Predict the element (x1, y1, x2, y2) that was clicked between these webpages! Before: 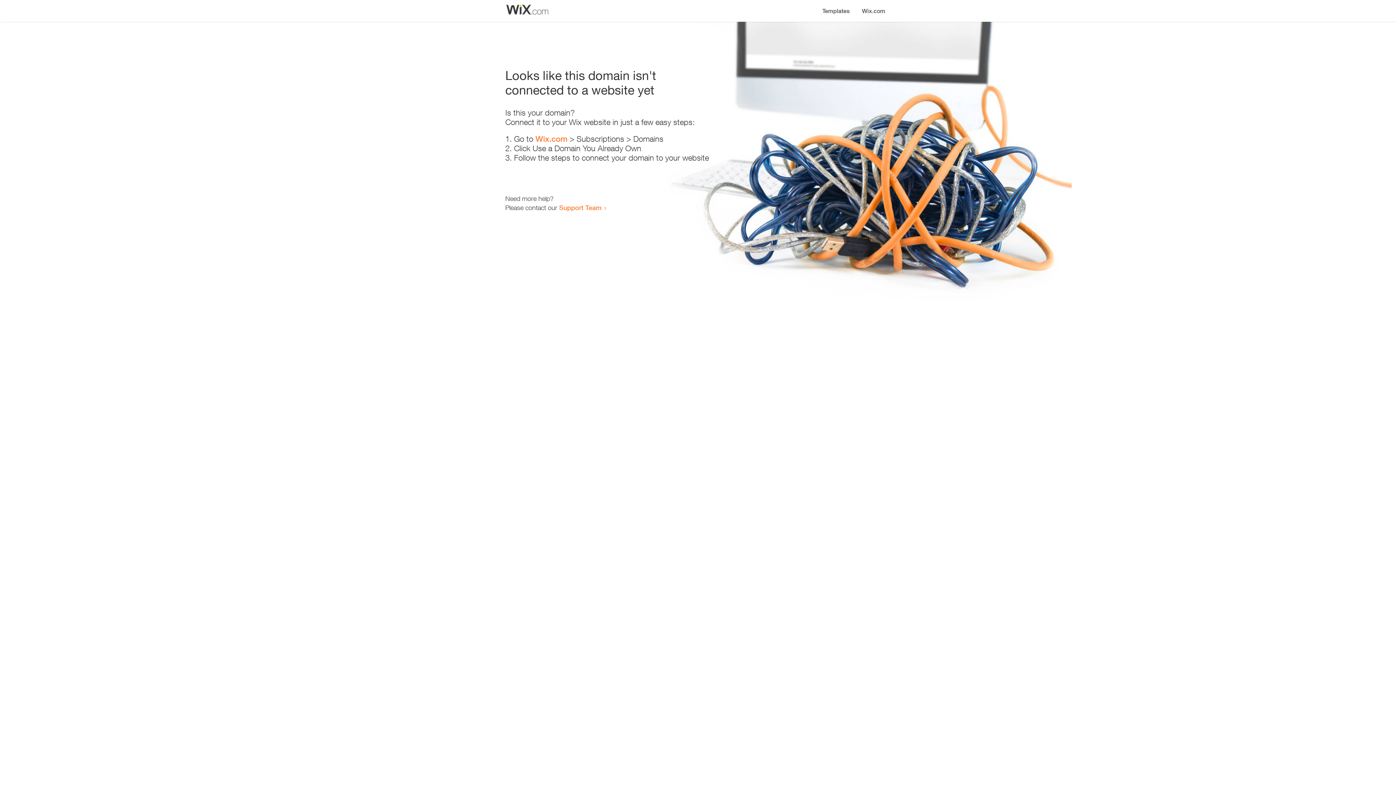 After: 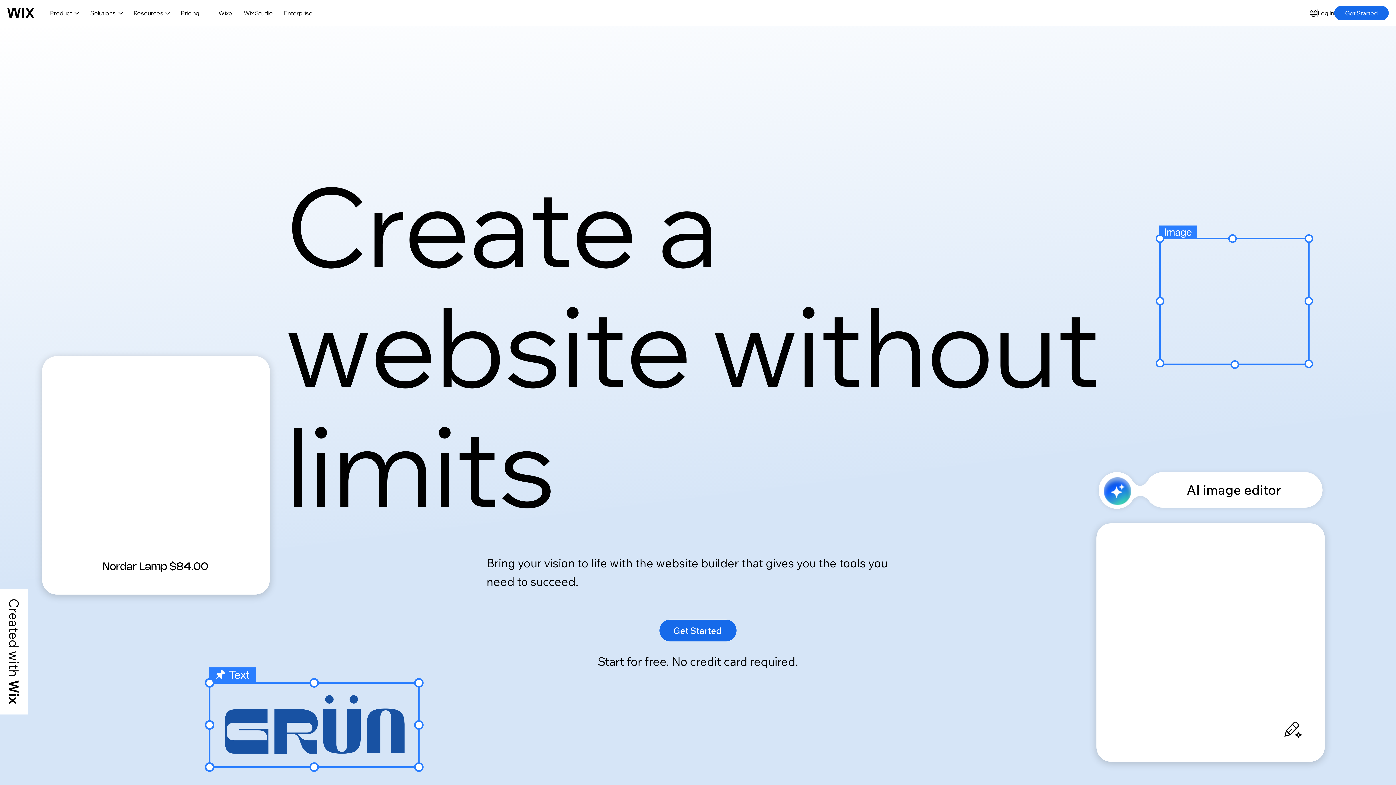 Action: bbox: (535, 134, 567, 143) label: Wix.com